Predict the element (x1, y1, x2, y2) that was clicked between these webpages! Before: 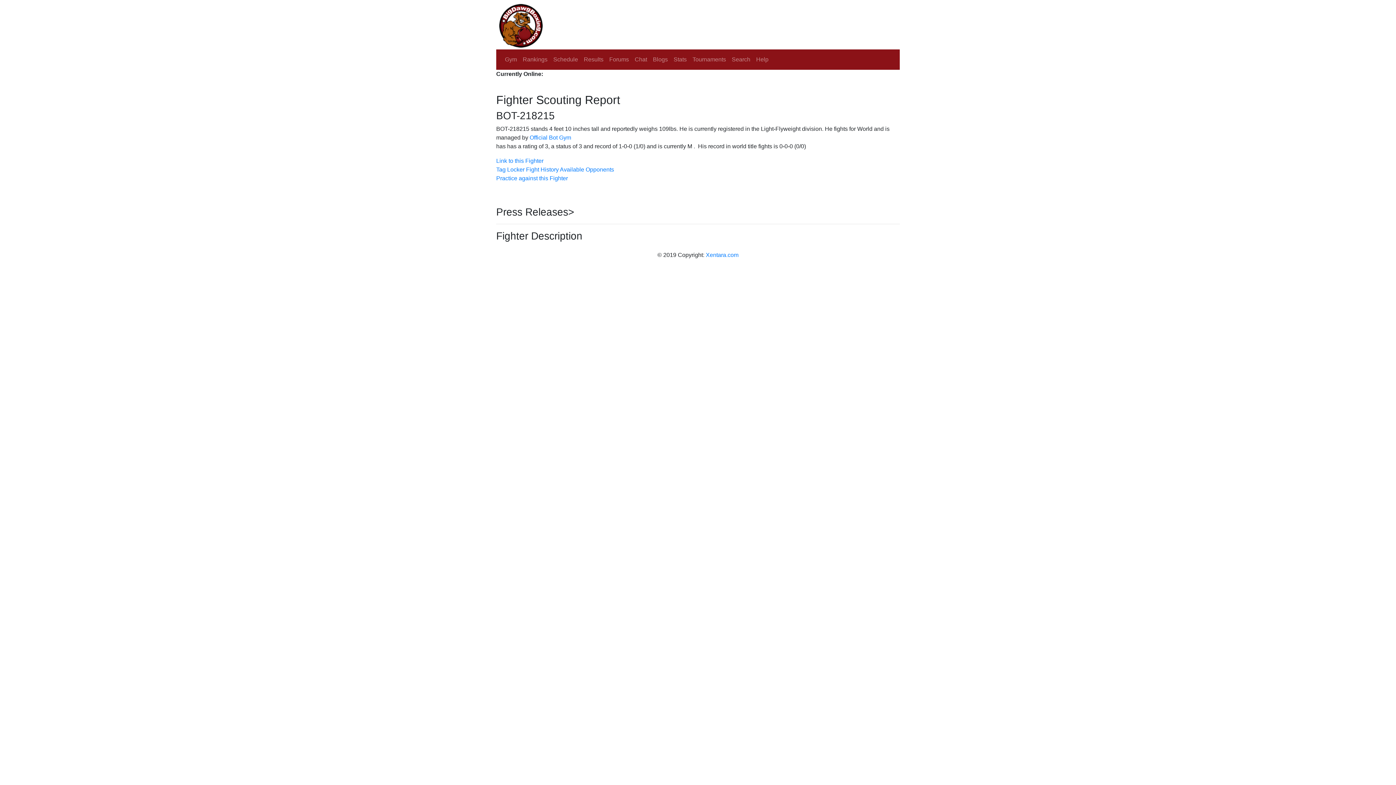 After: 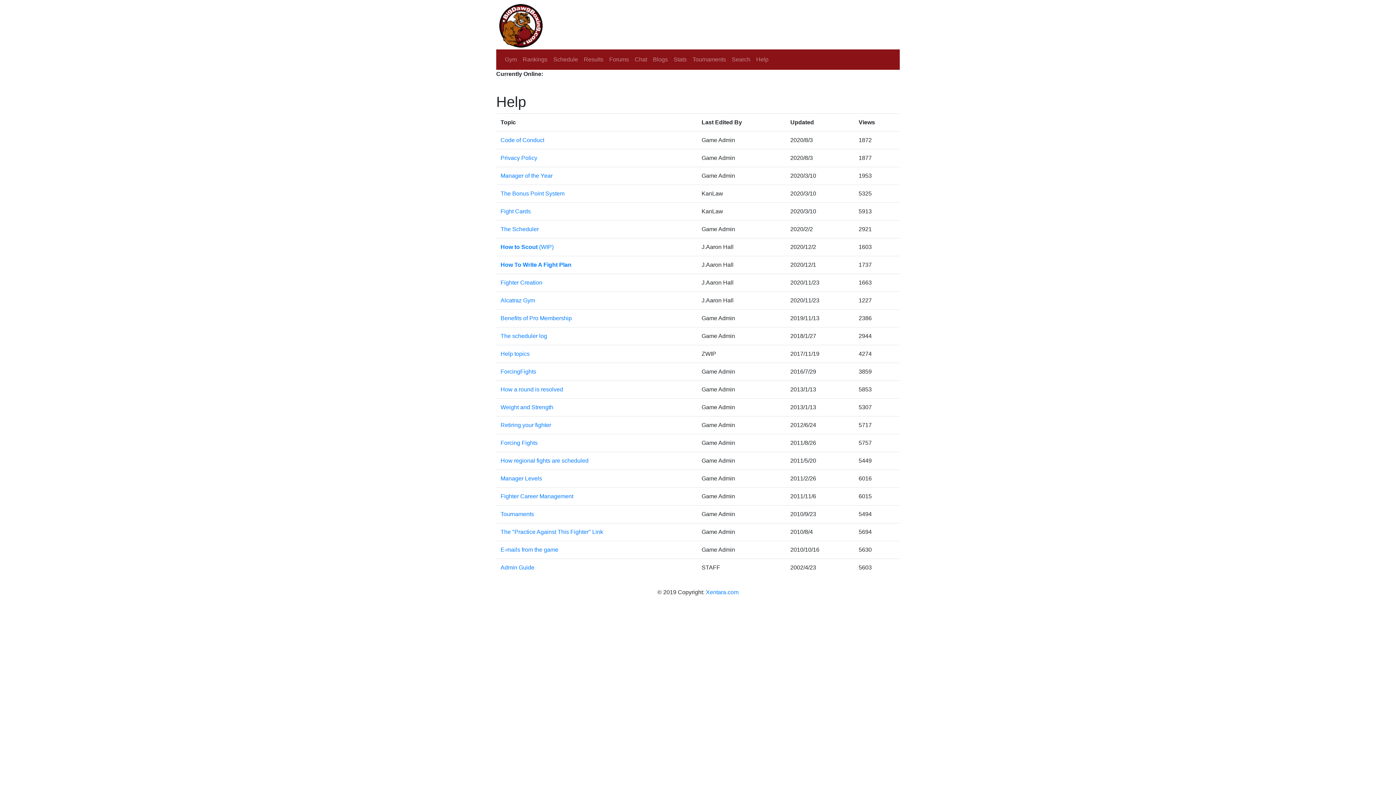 Action: label: Help bbox: (753, 52, 771, 66)